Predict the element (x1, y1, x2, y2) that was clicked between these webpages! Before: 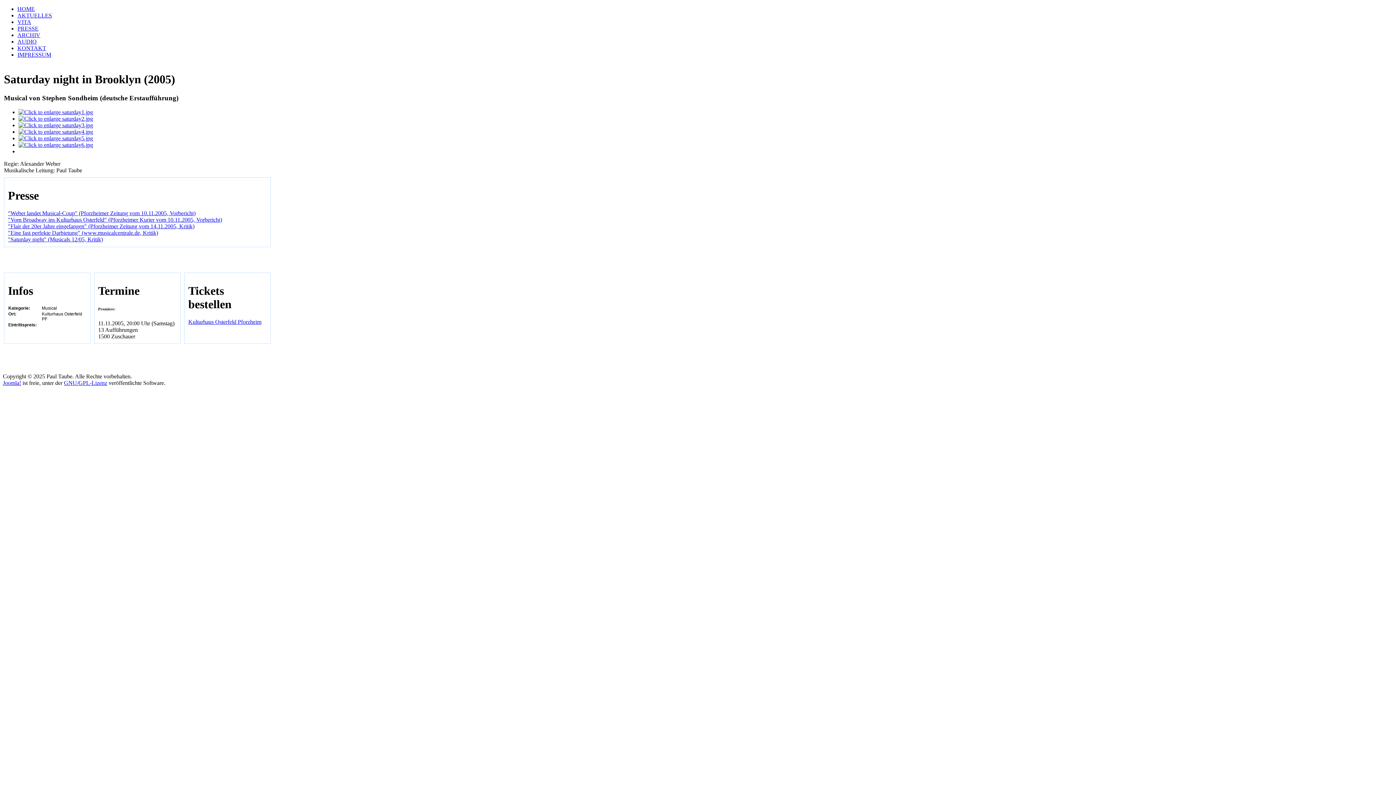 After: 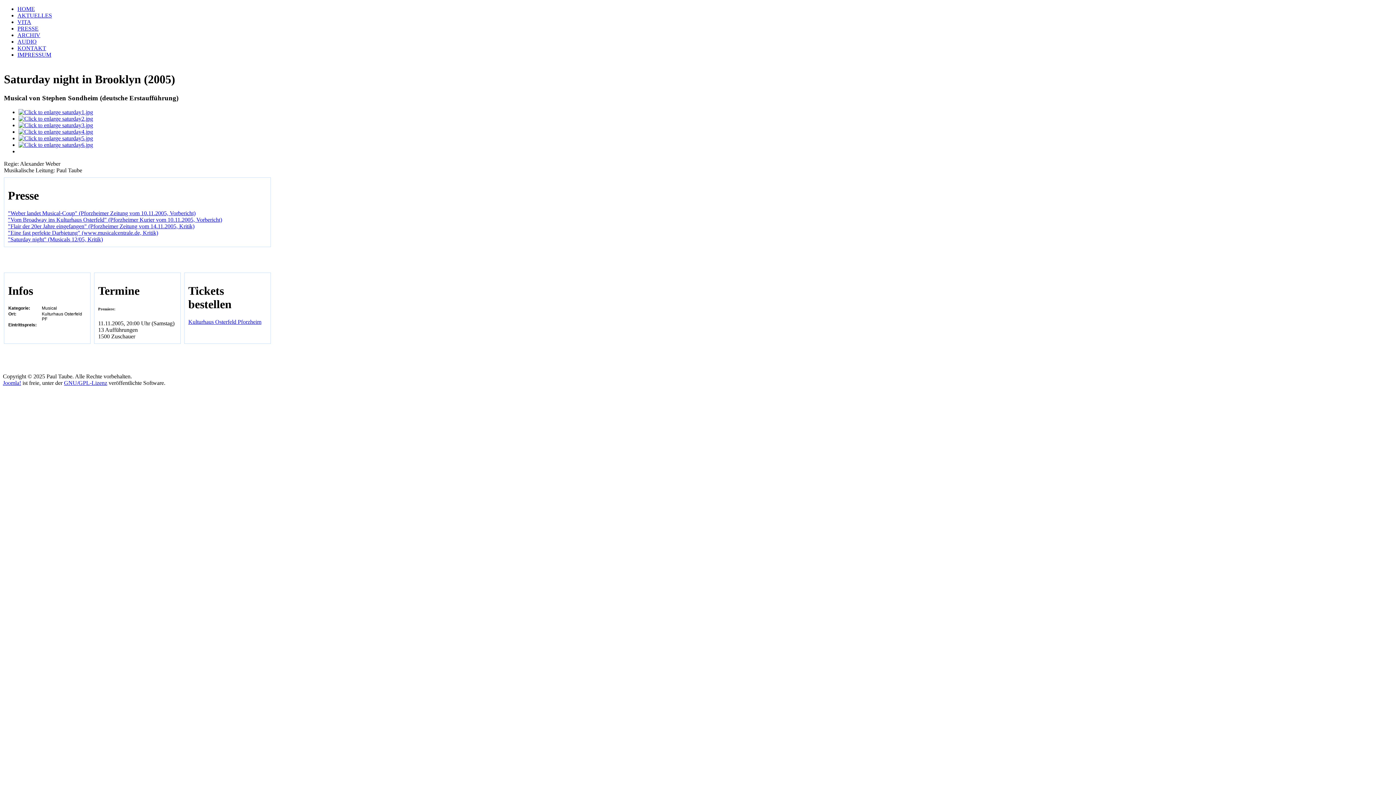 Action: bbox: (18, 115, 93, 121)